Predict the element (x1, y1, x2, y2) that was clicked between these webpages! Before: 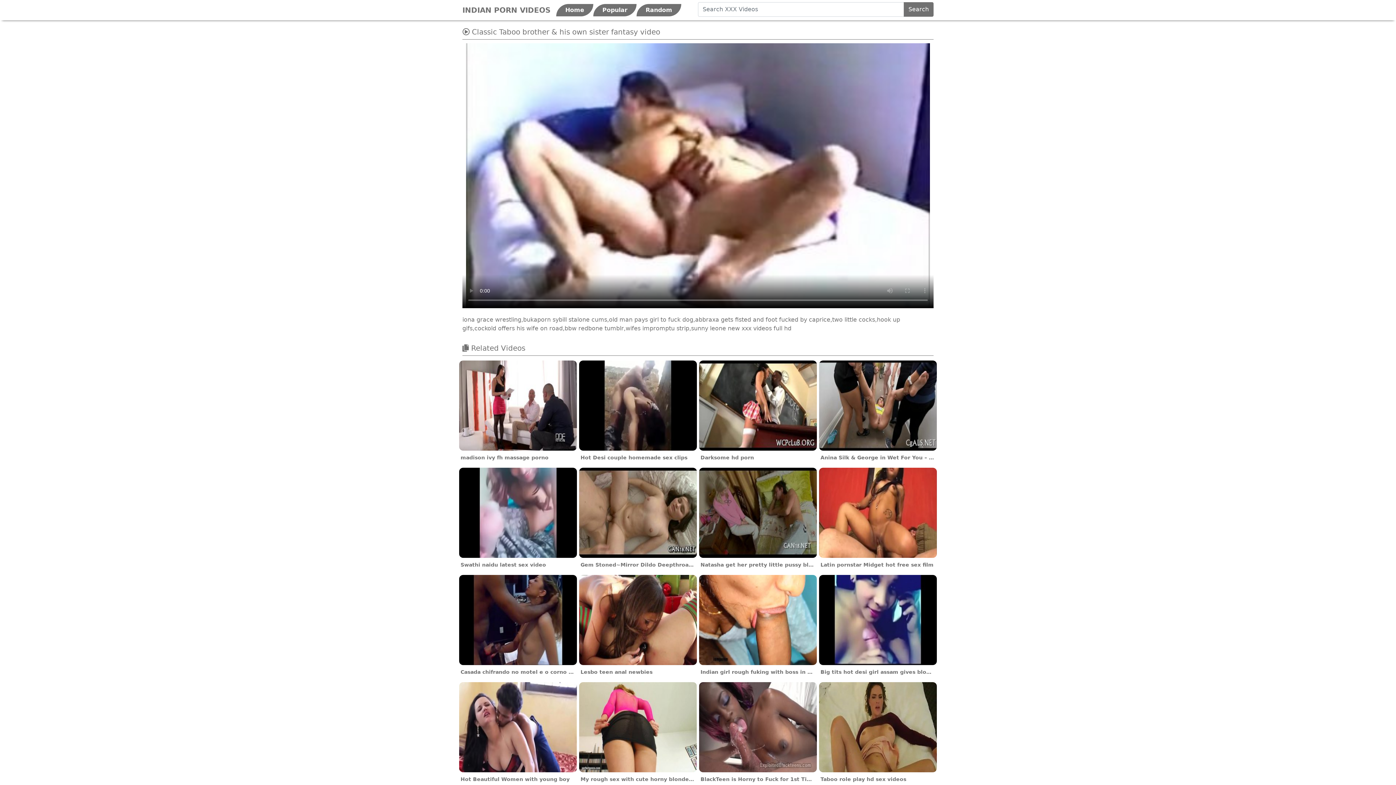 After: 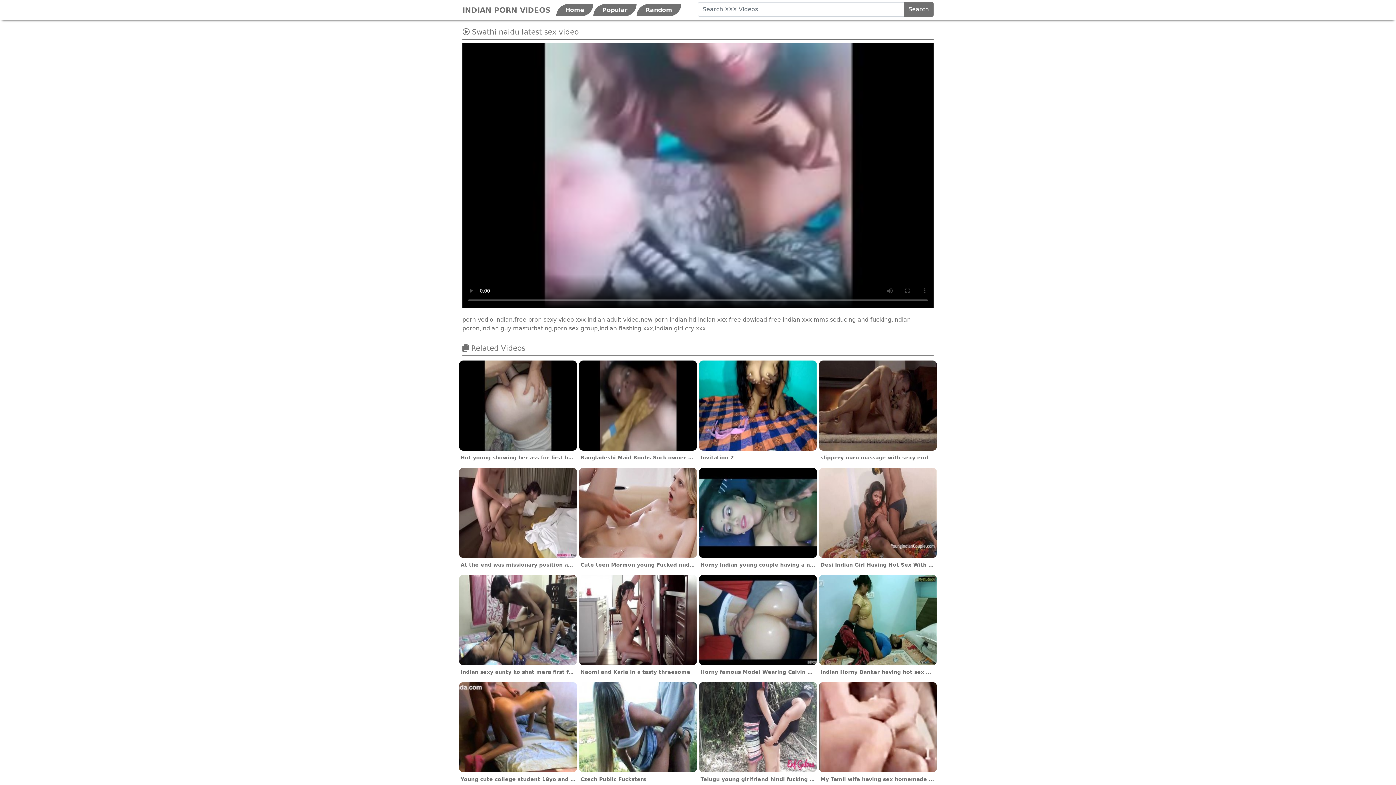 Action: bbox: (458, 509, 577, 571) label: Swathi naidu latest sex video